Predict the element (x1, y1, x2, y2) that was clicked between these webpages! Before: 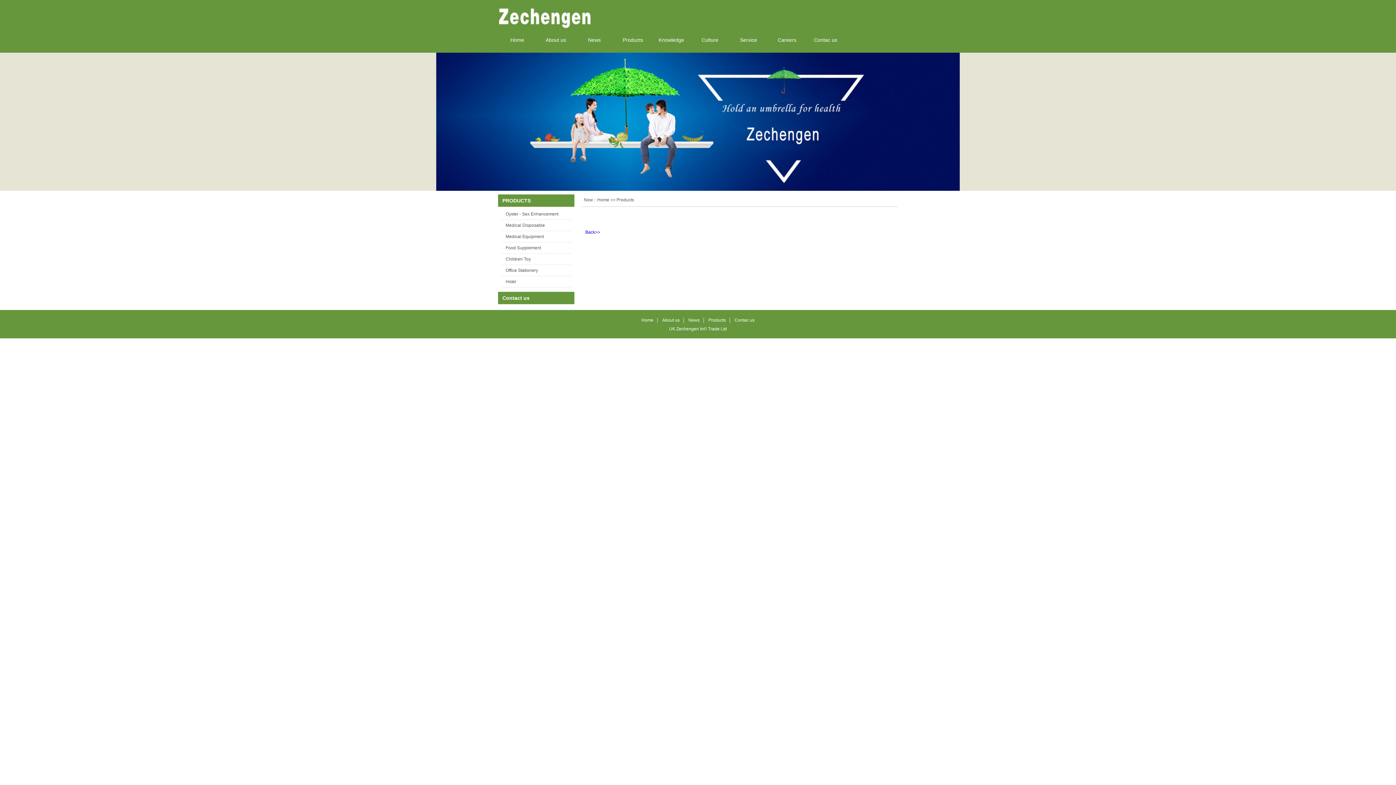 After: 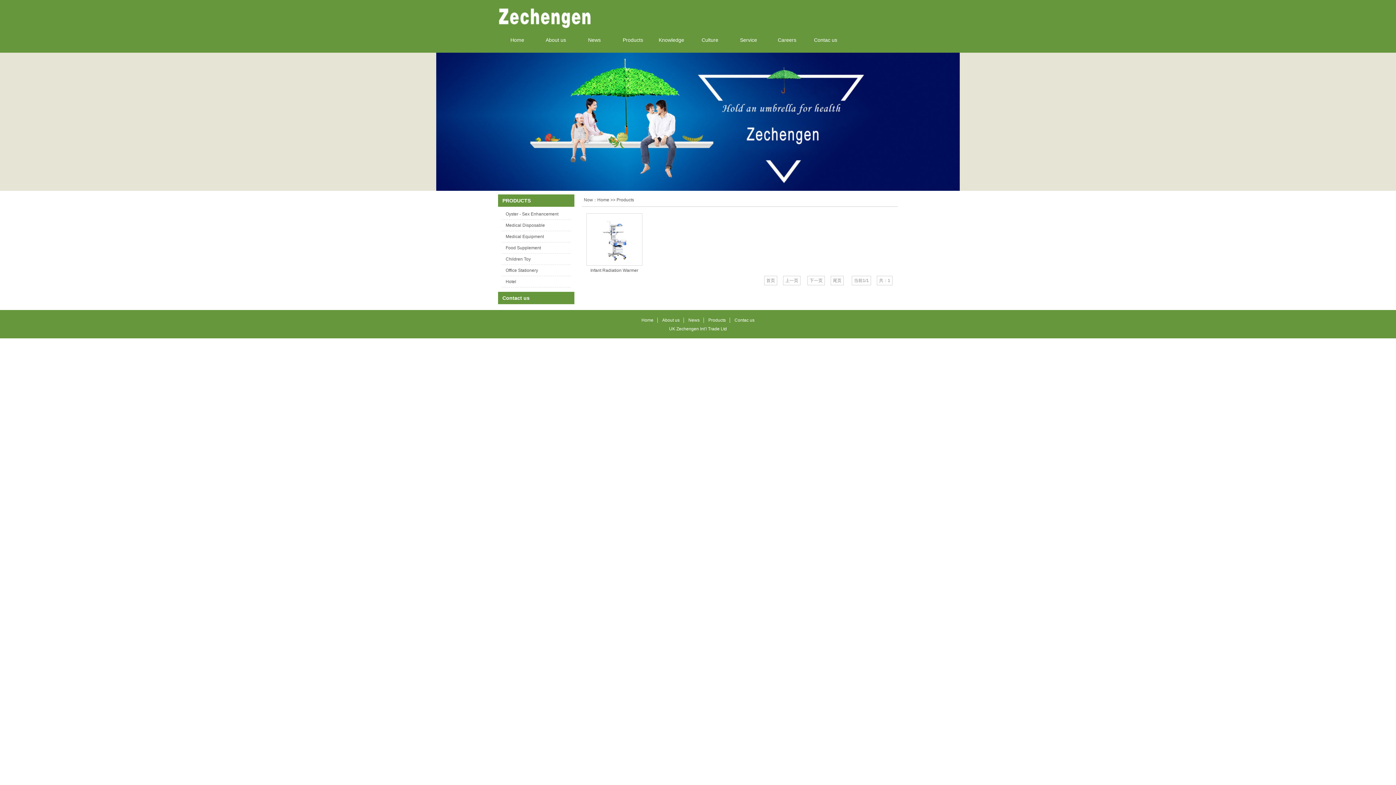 Action: label: Medical Equipment bbox: (505, 234, 544, 239)